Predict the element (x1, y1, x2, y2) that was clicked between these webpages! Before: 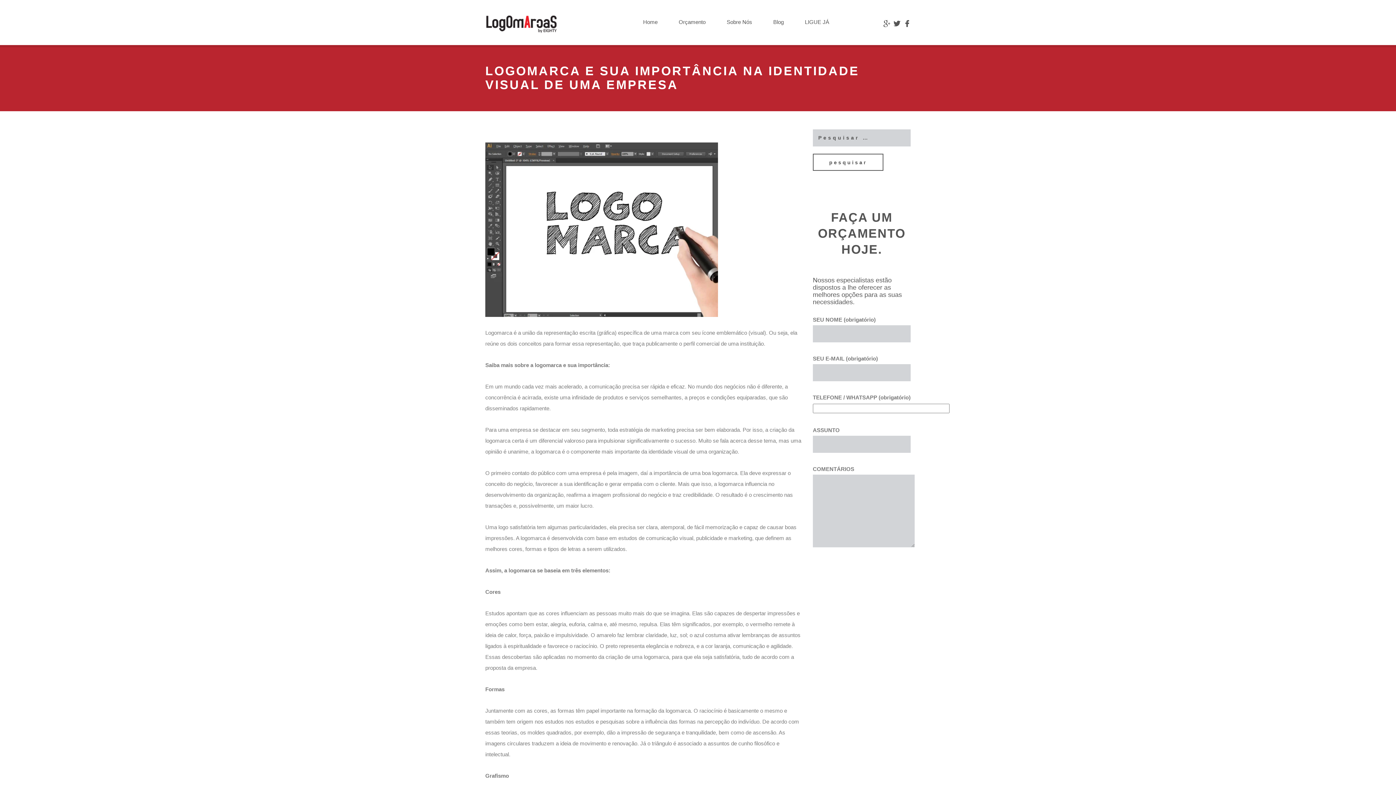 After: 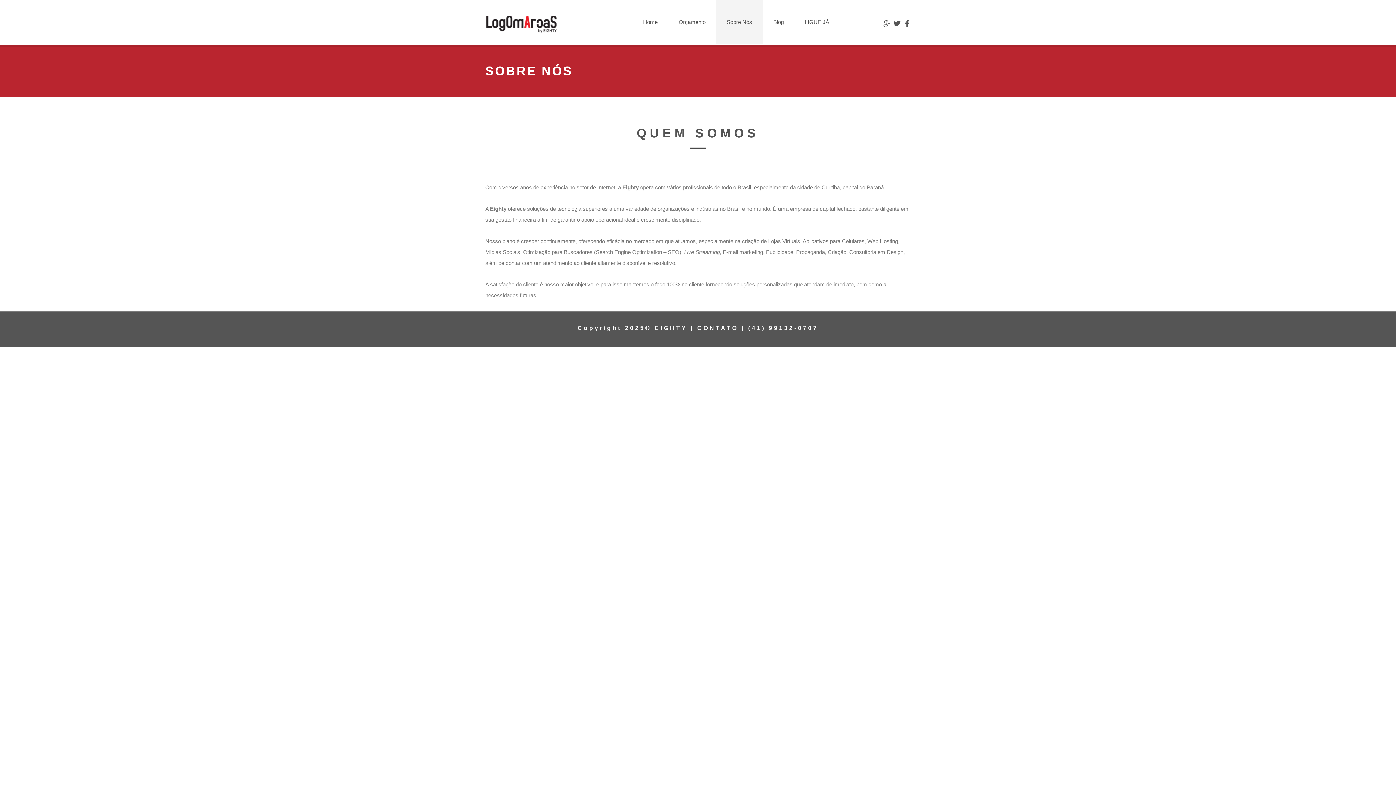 Action: bbox: (716, 0, 762, 44) label: Sobre Nós